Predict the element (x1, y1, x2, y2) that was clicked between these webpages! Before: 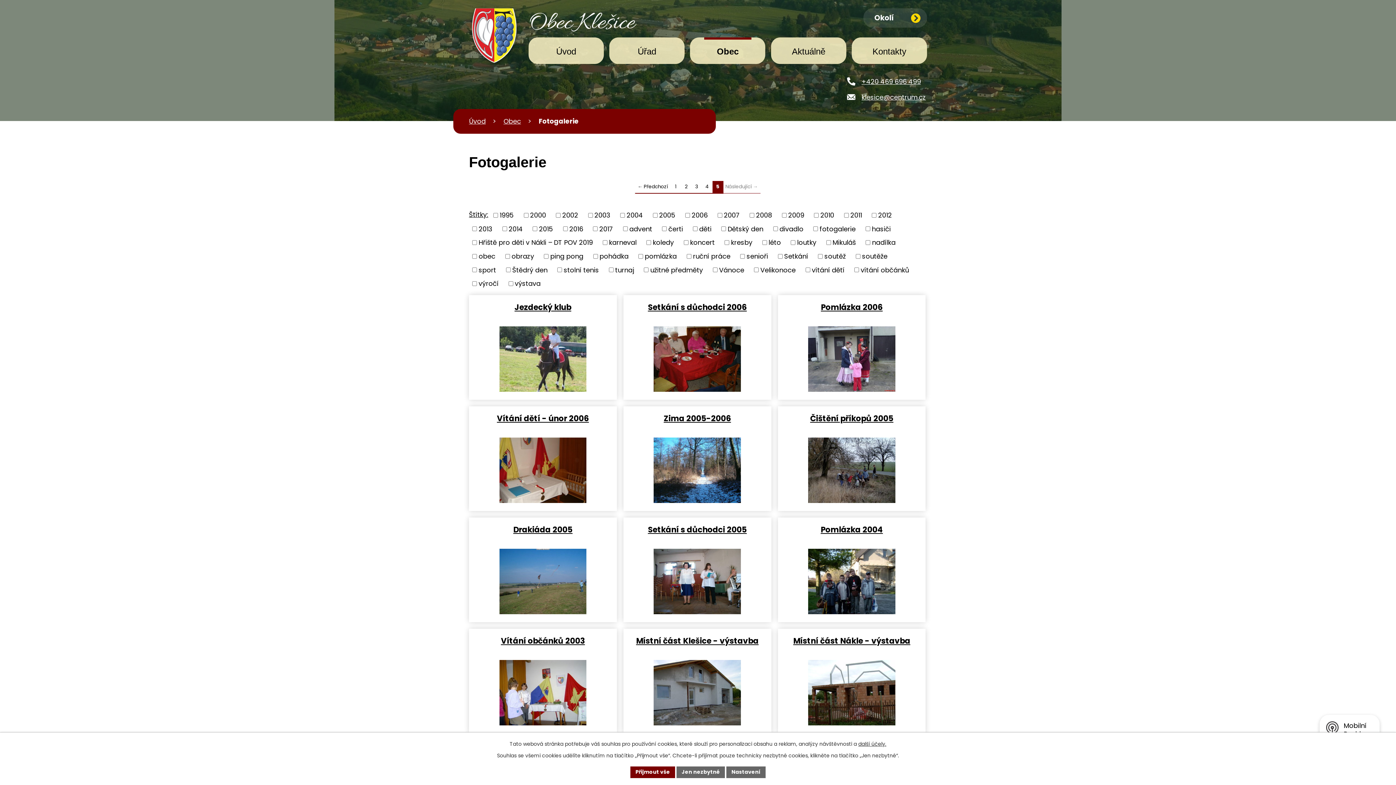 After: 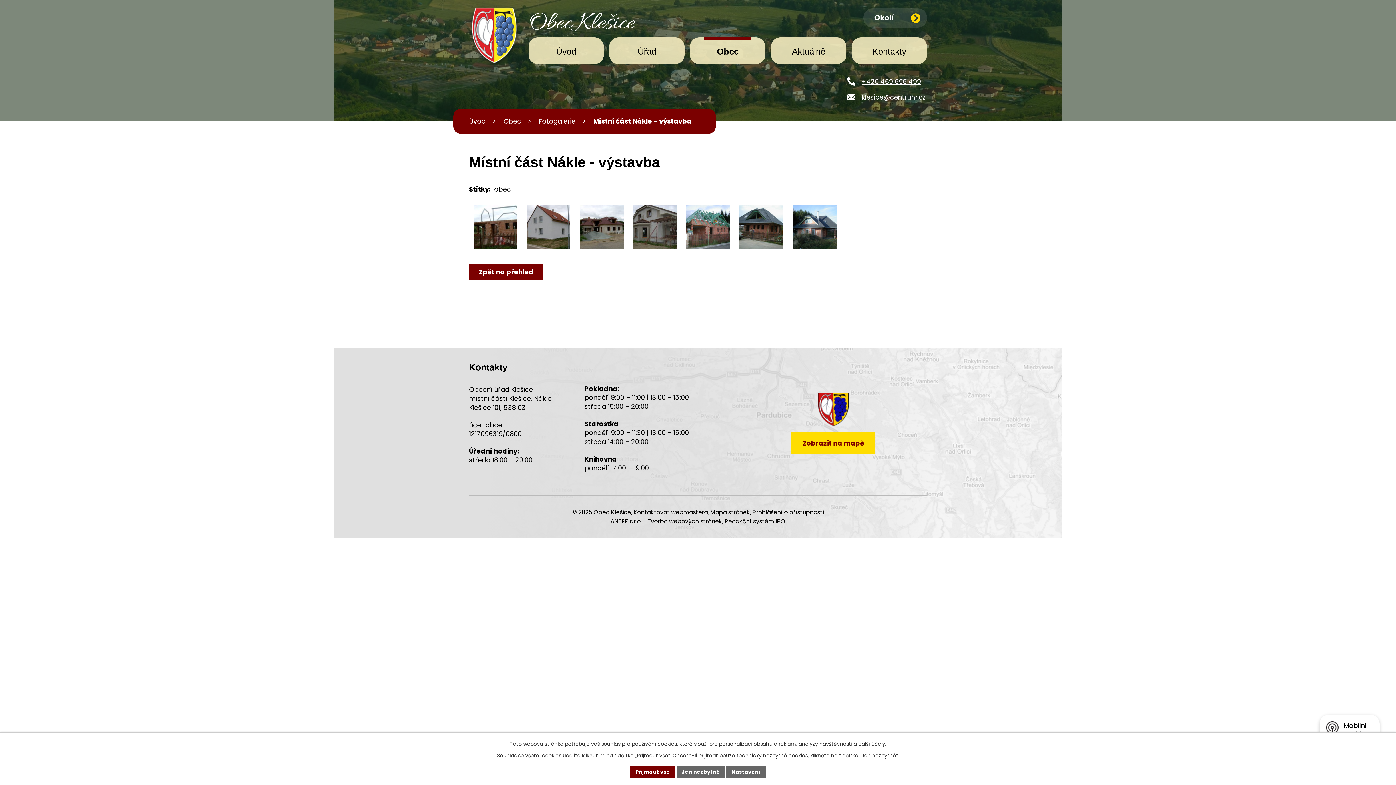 Action: bbox: (779, 660, 924, 725)